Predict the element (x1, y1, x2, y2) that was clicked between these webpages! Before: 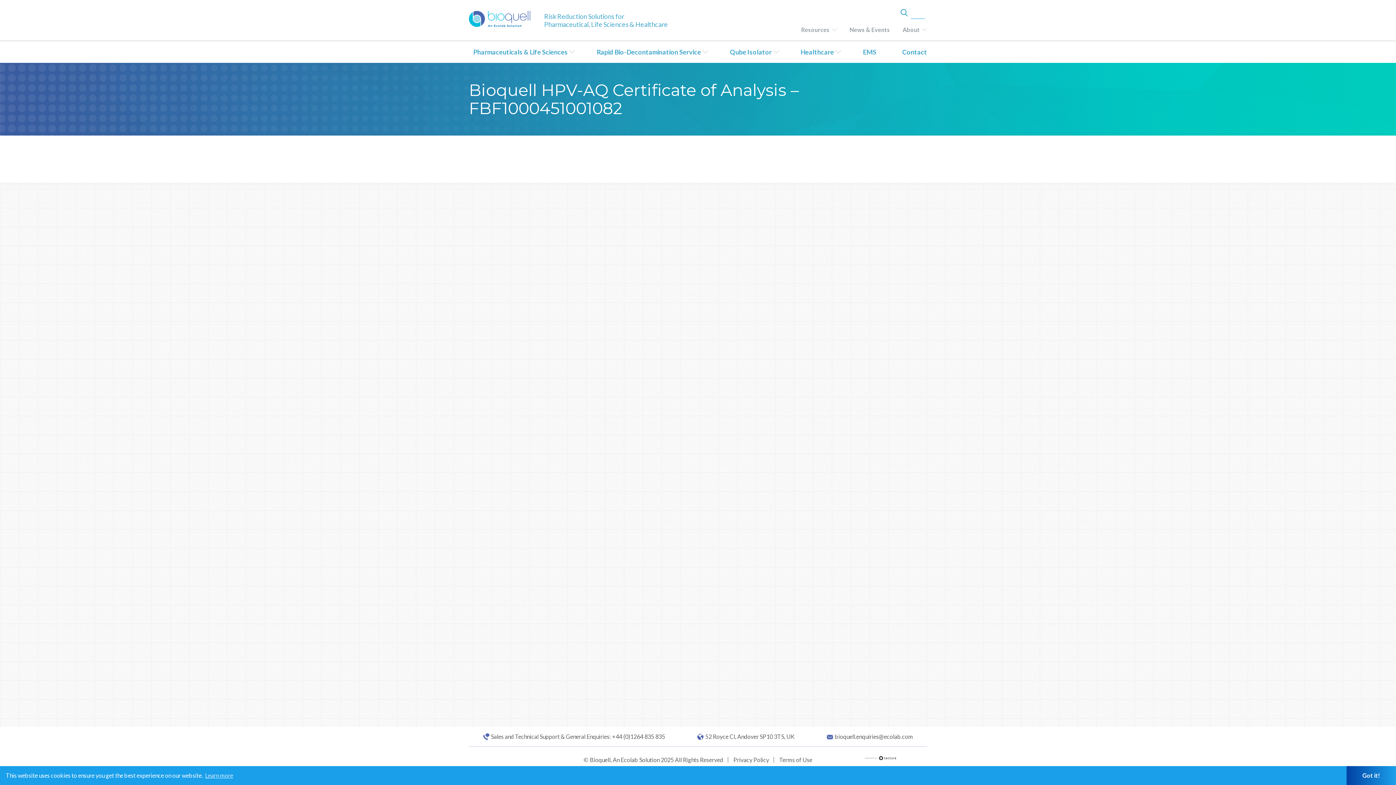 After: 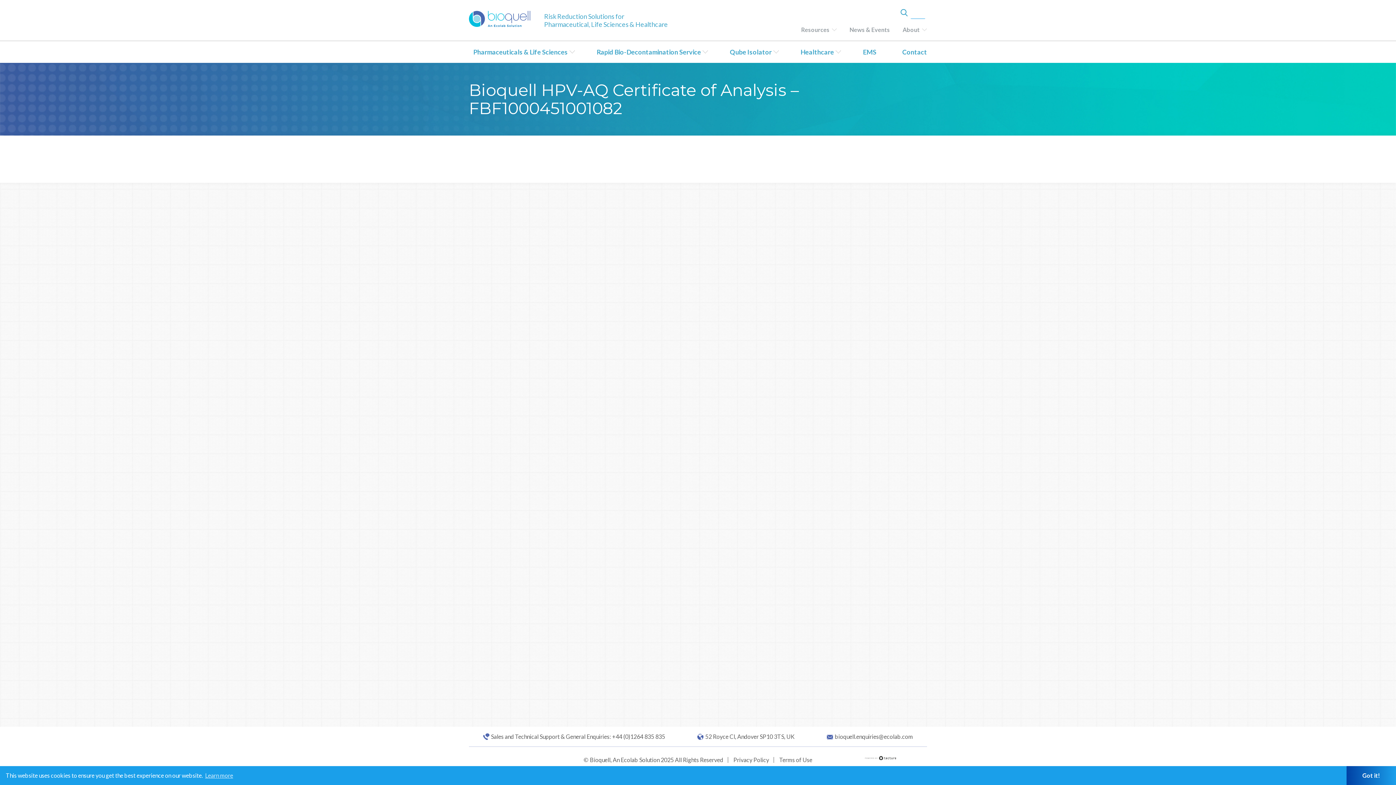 Action: label: Sales and Technical Support & General Enquiries: +44 (0)1264 835 835 bbox: (483, 733, 665, 740)